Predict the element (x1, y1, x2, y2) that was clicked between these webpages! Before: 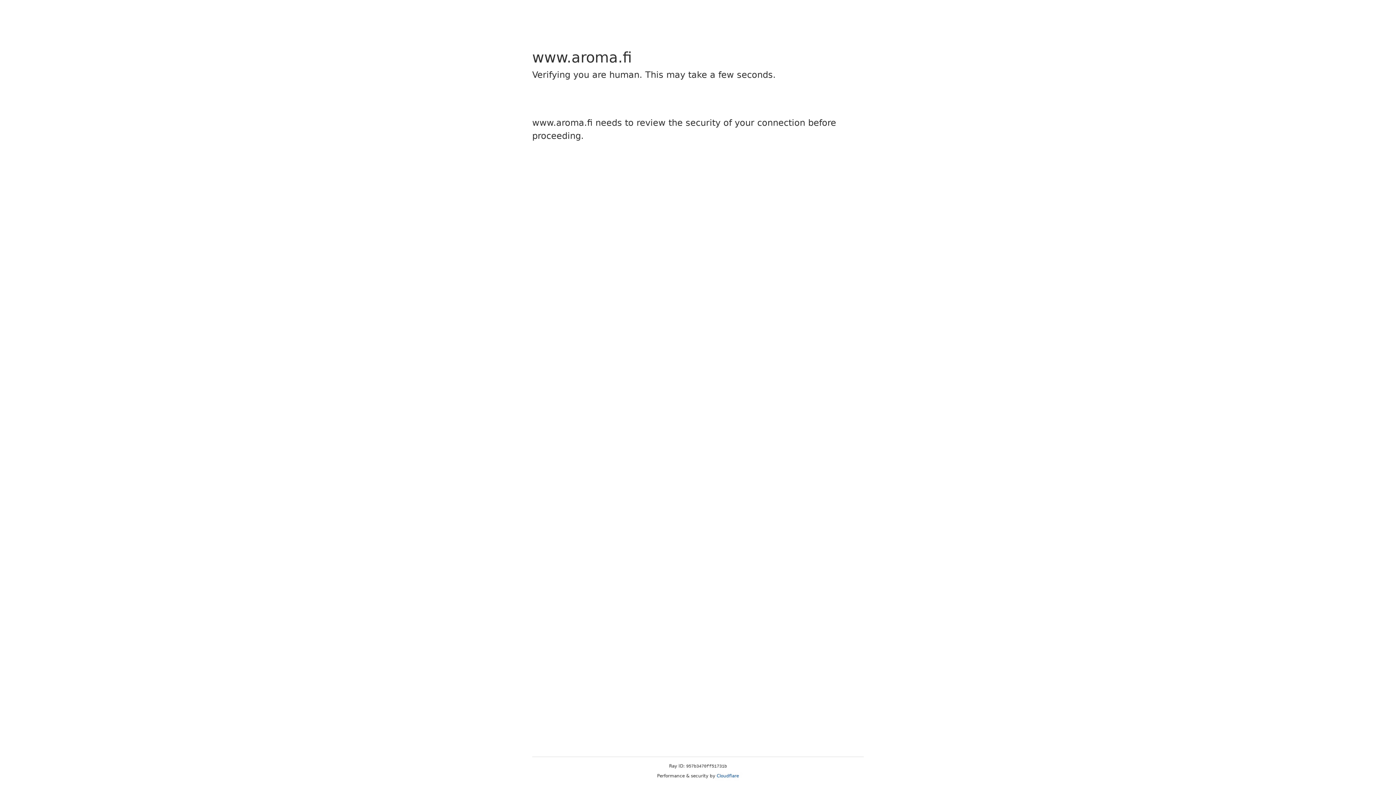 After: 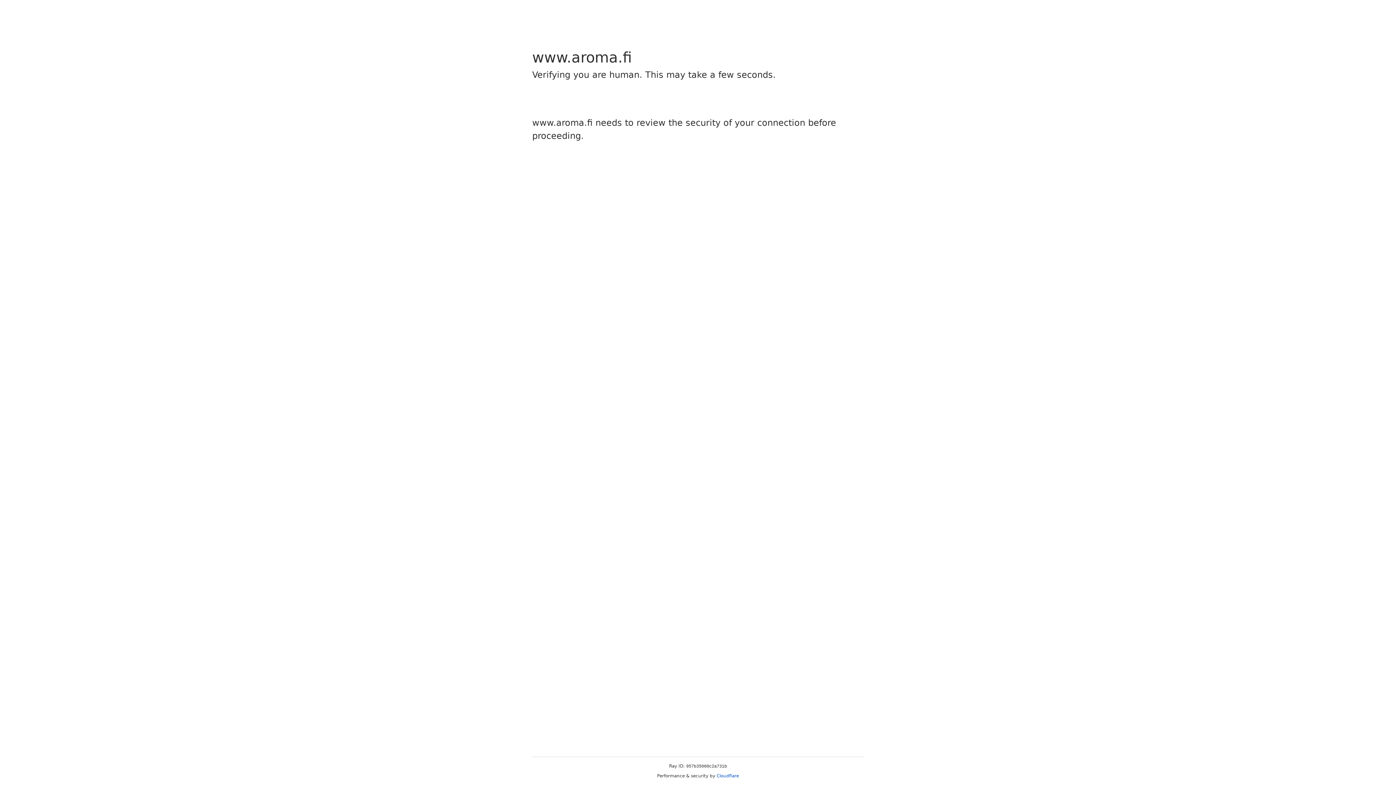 Action: bbox: (716, 773, 739, 778) label: Cloudflare